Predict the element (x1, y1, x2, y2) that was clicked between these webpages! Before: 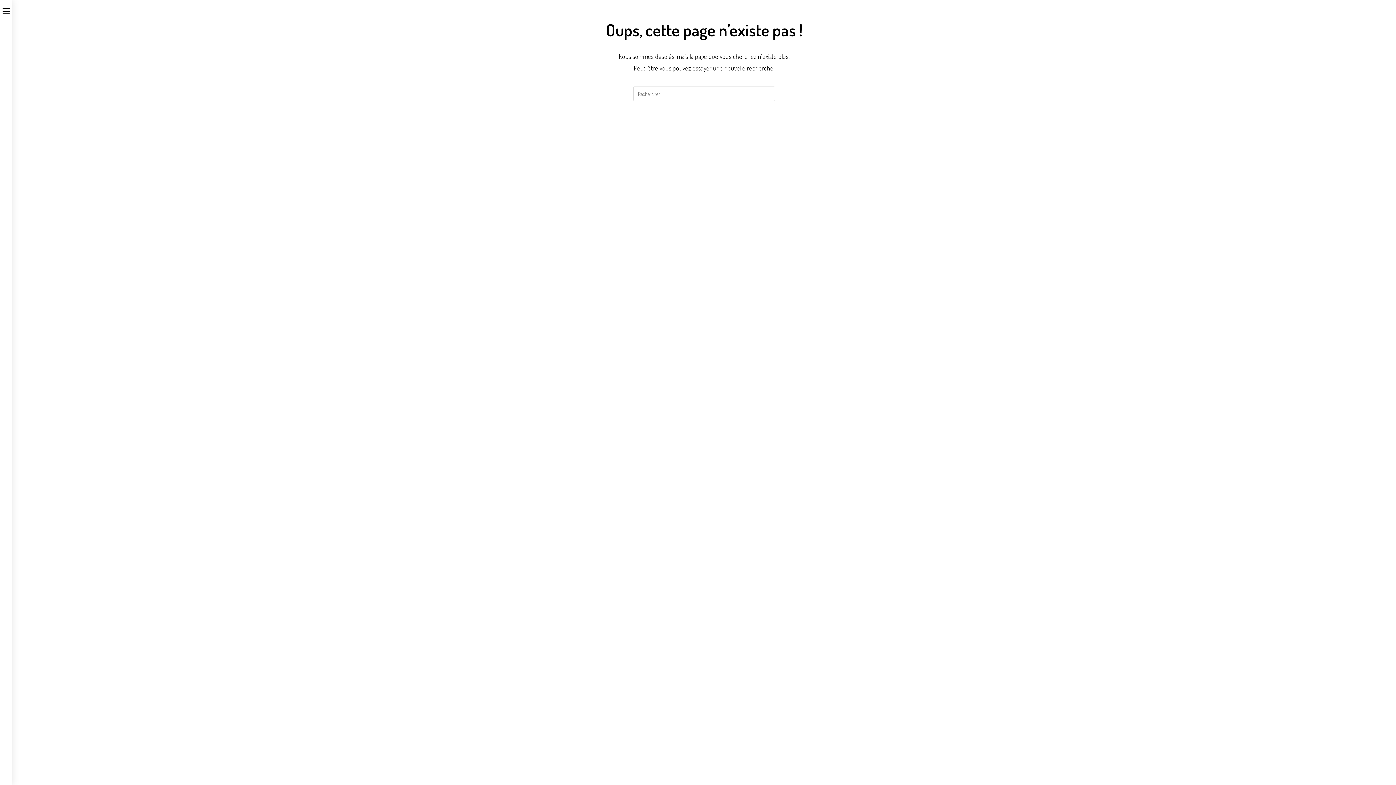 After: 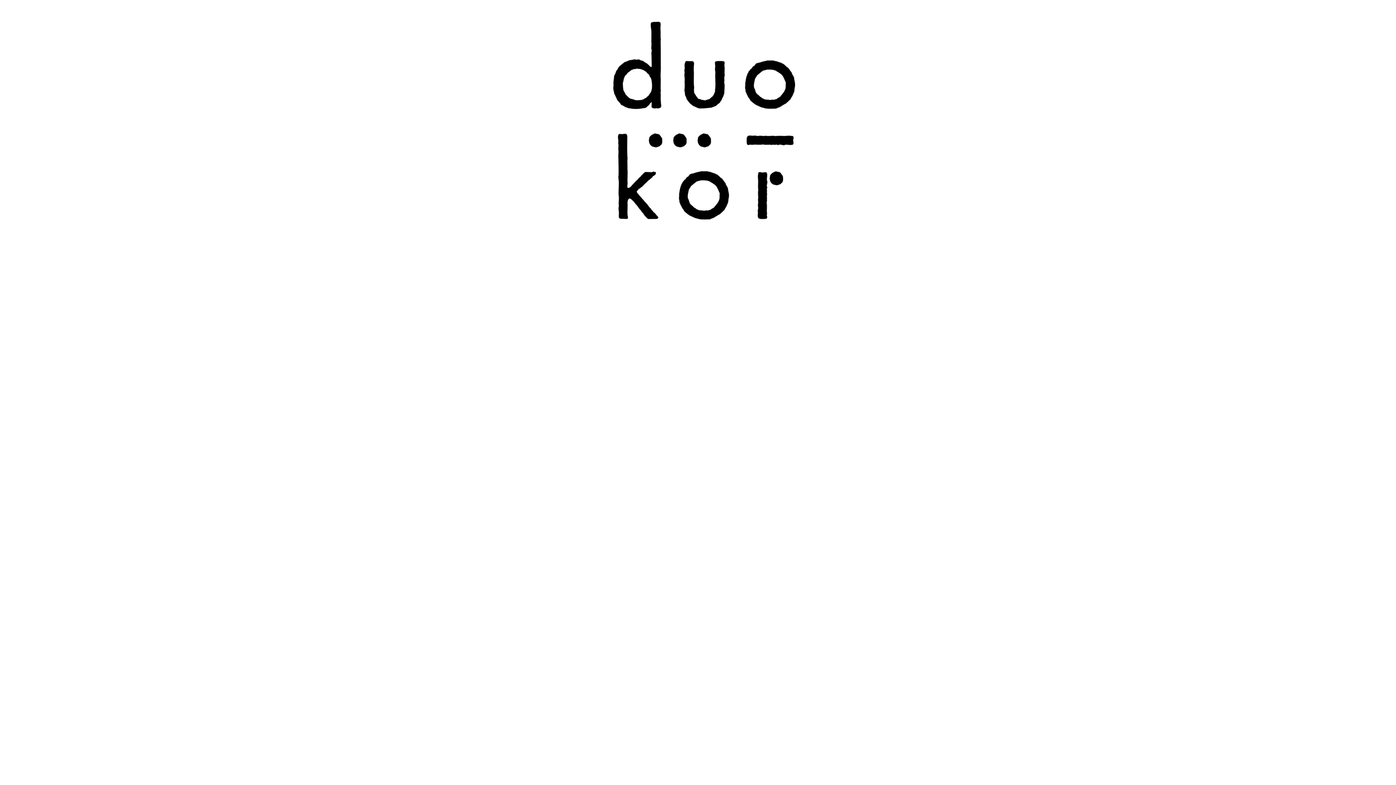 Action: bbox: (669, 122, 738, 137) label: REVENIR À L’ACCUEIL